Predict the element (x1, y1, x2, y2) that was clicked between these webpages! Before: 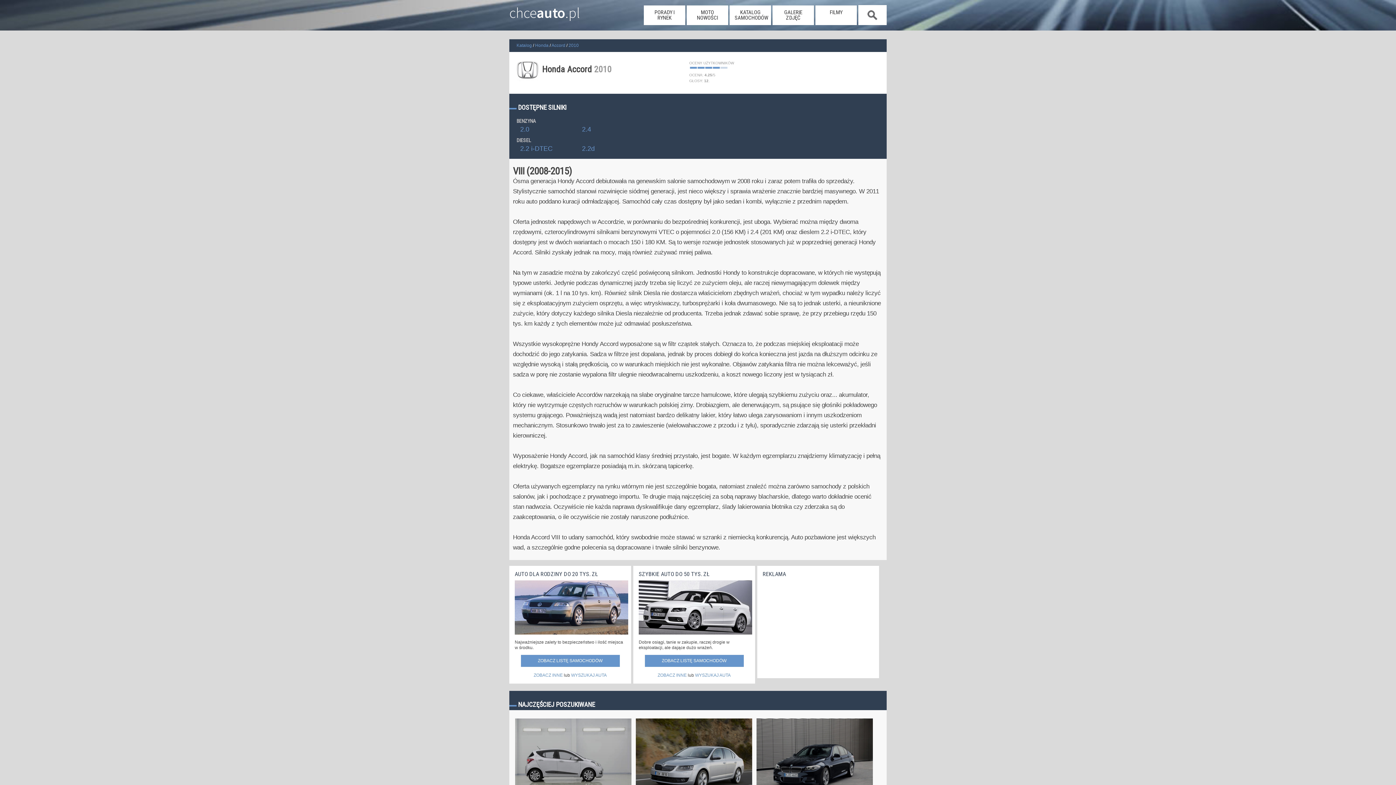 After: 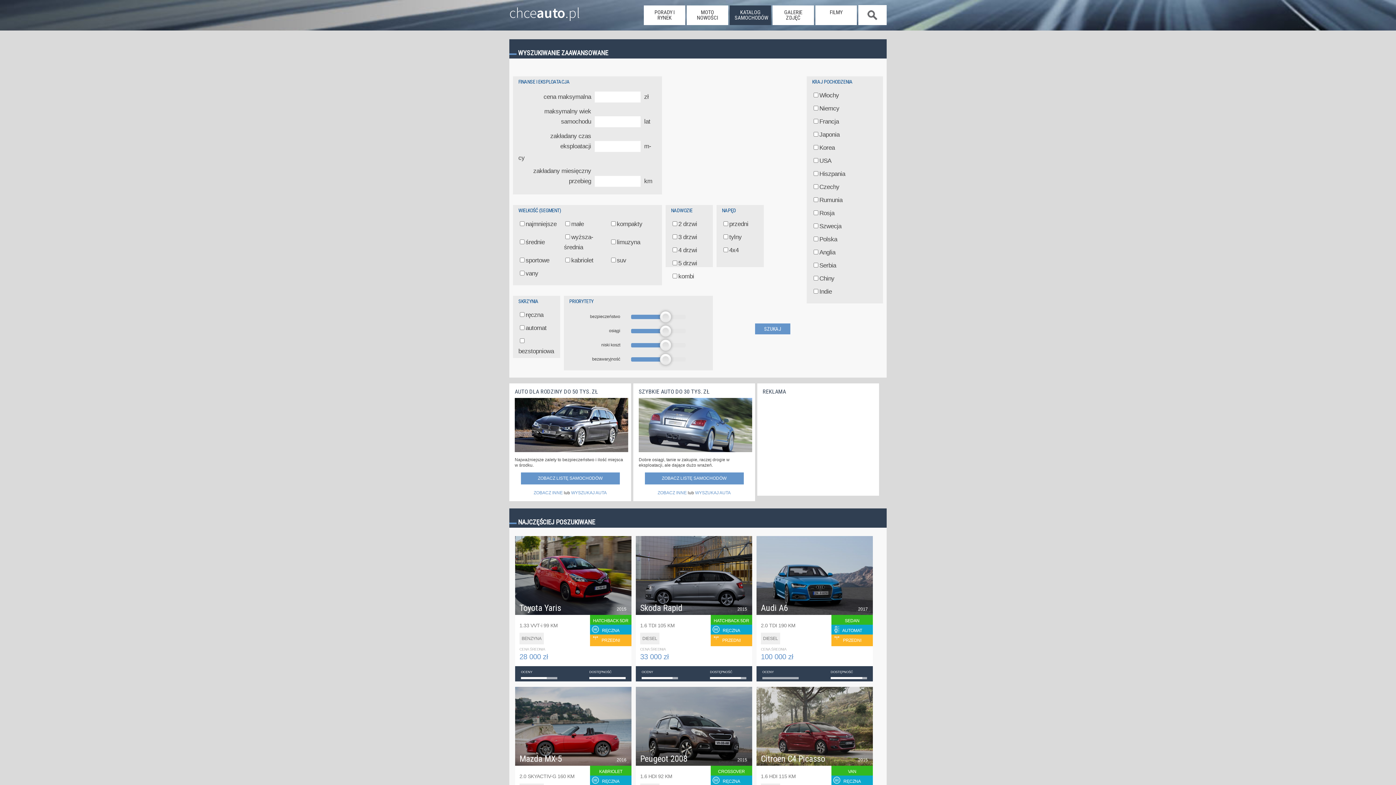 Action: bbox: (695, 673, 730, 678) label: WYSZUKAJ AUTA